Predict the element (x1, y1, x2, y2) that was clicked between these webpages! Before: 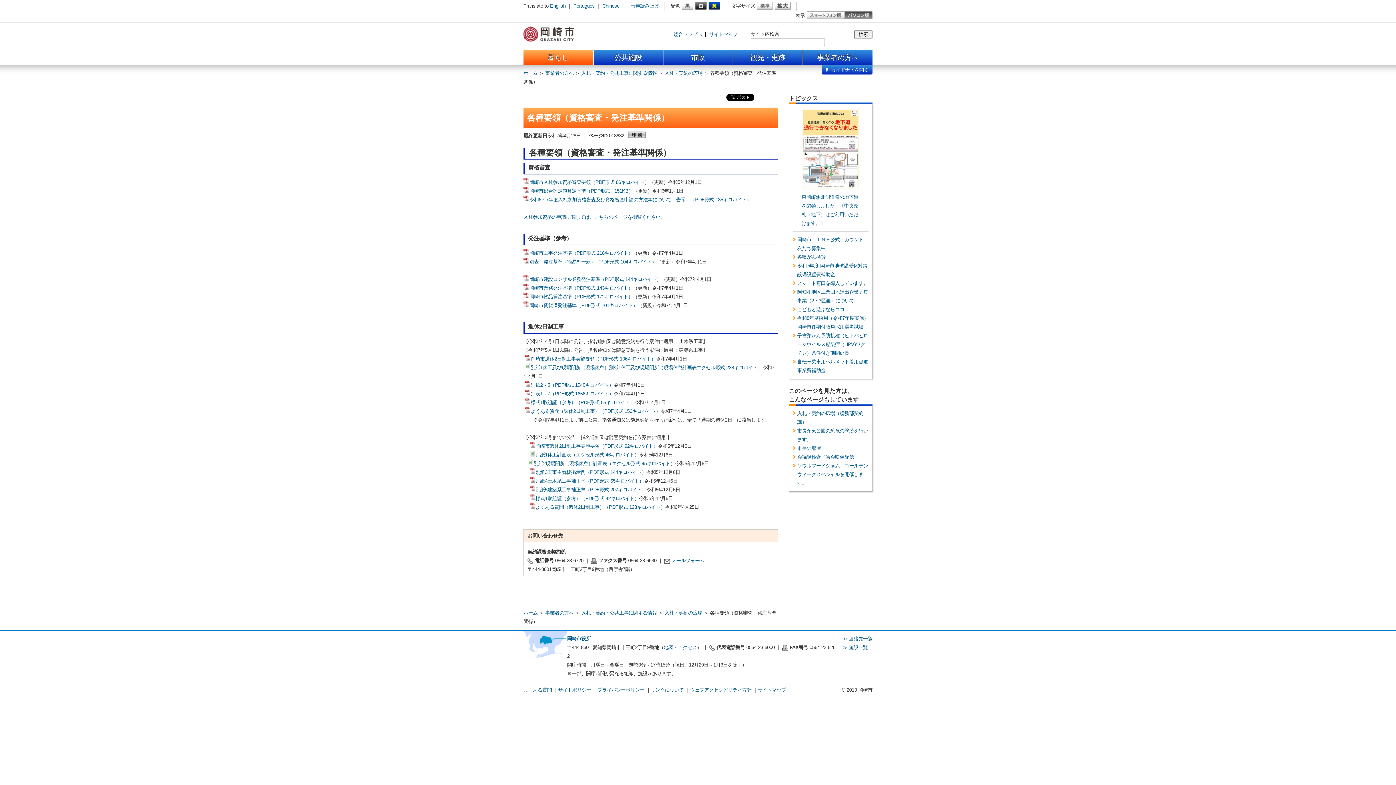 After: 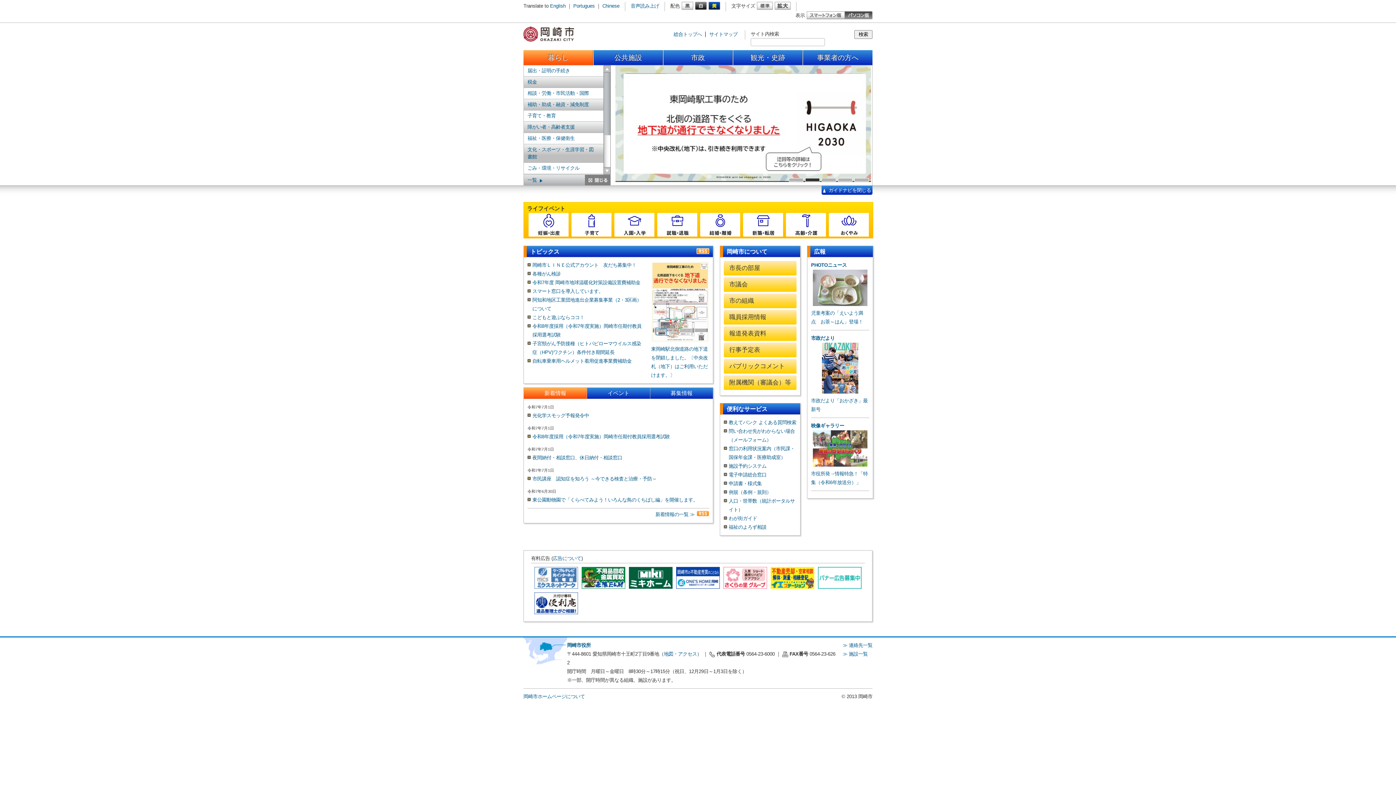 Action: bbox: (523, 610, 537, 615) label: ホーム